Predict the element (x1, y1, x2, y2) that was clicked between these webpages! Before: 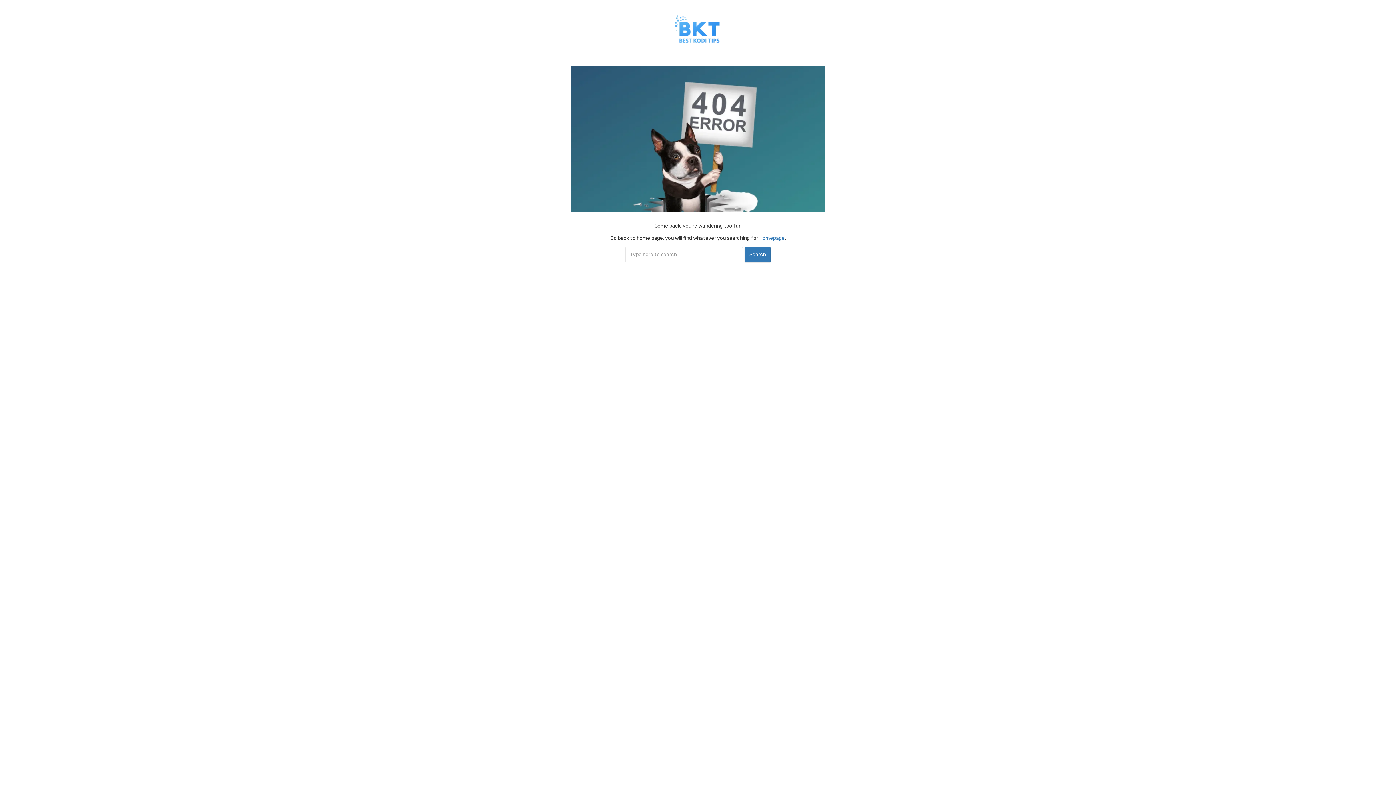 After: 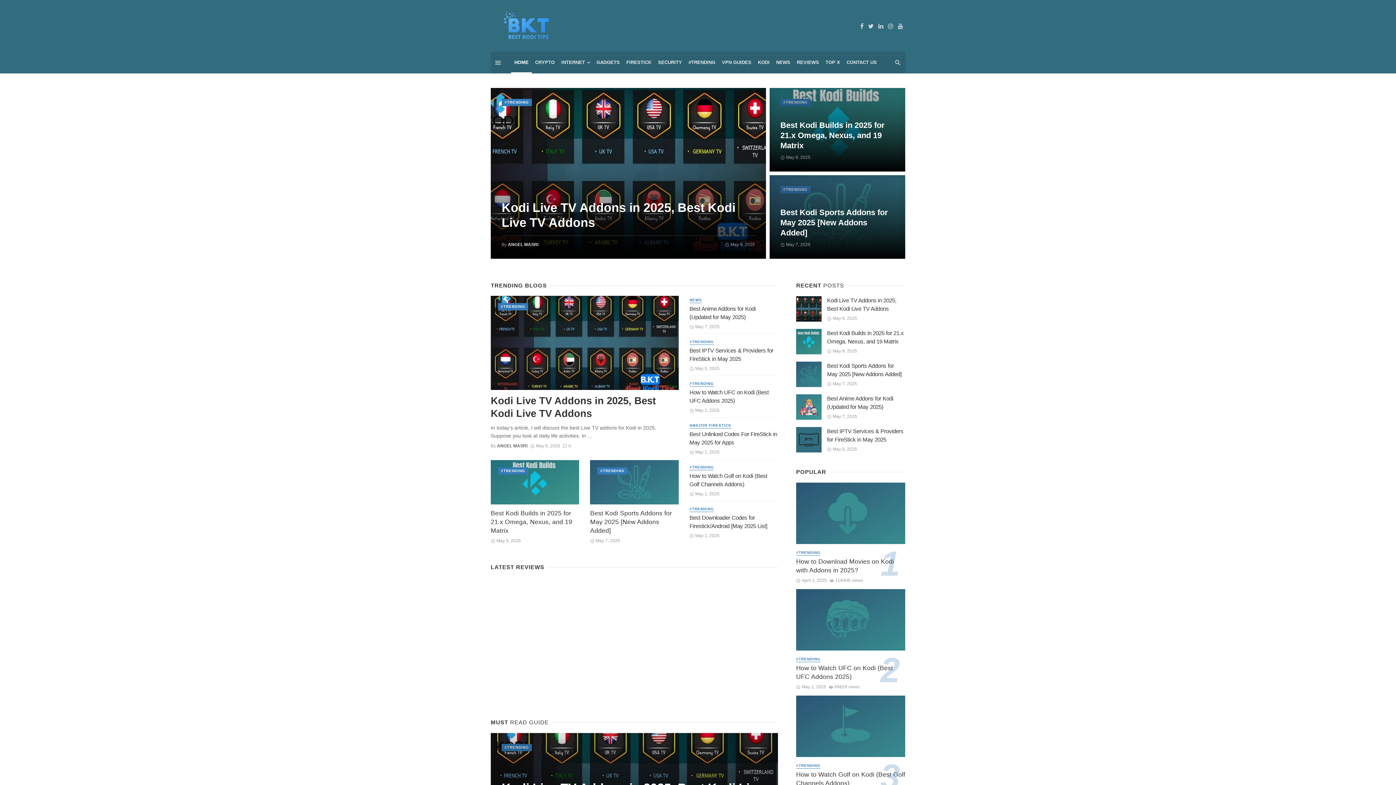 Action: bbox: (759, 235, 784, 241) label: Homepage